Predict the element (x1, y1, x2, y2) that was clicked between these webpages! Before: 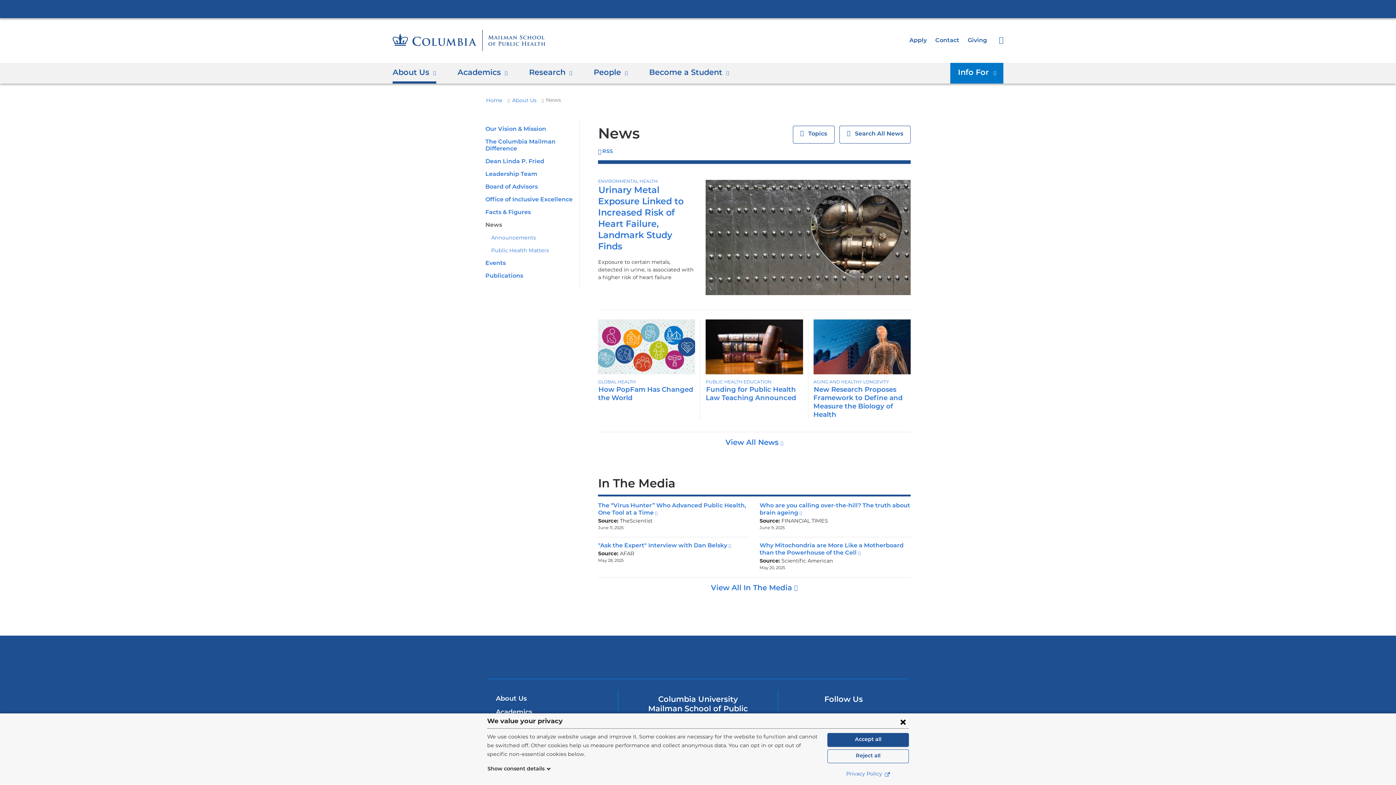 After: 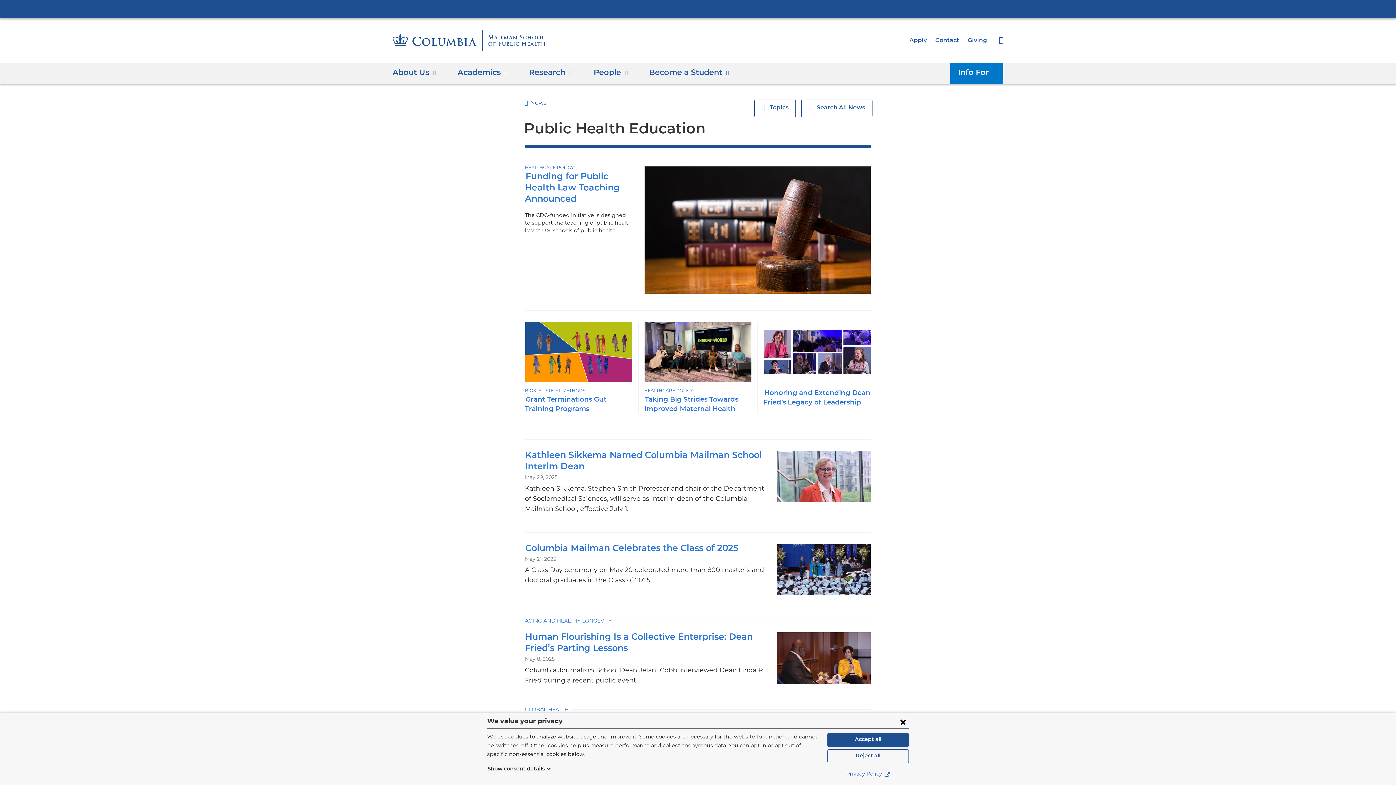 Action: label: PUBLIC HEALTH EDUCATION bbox: (705, 380, 771, 384)